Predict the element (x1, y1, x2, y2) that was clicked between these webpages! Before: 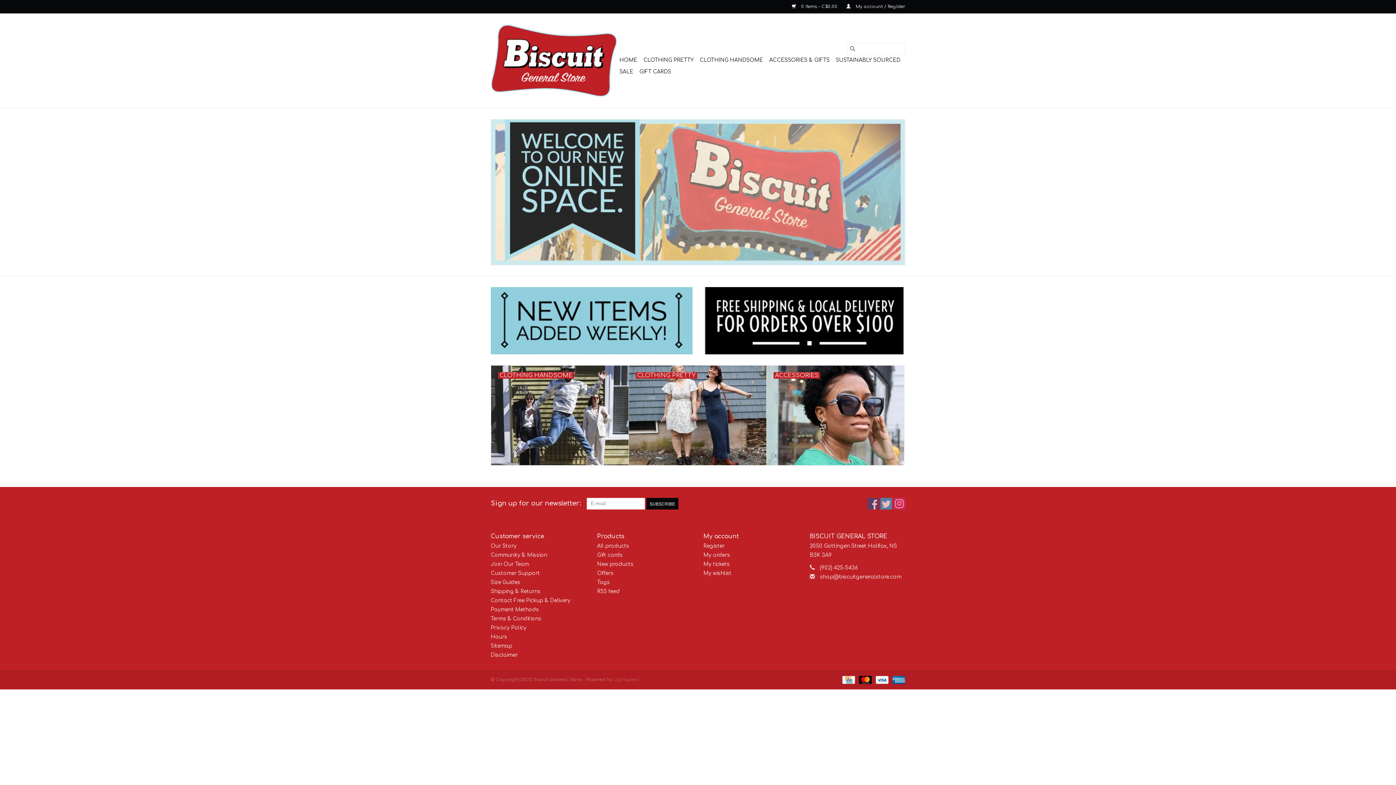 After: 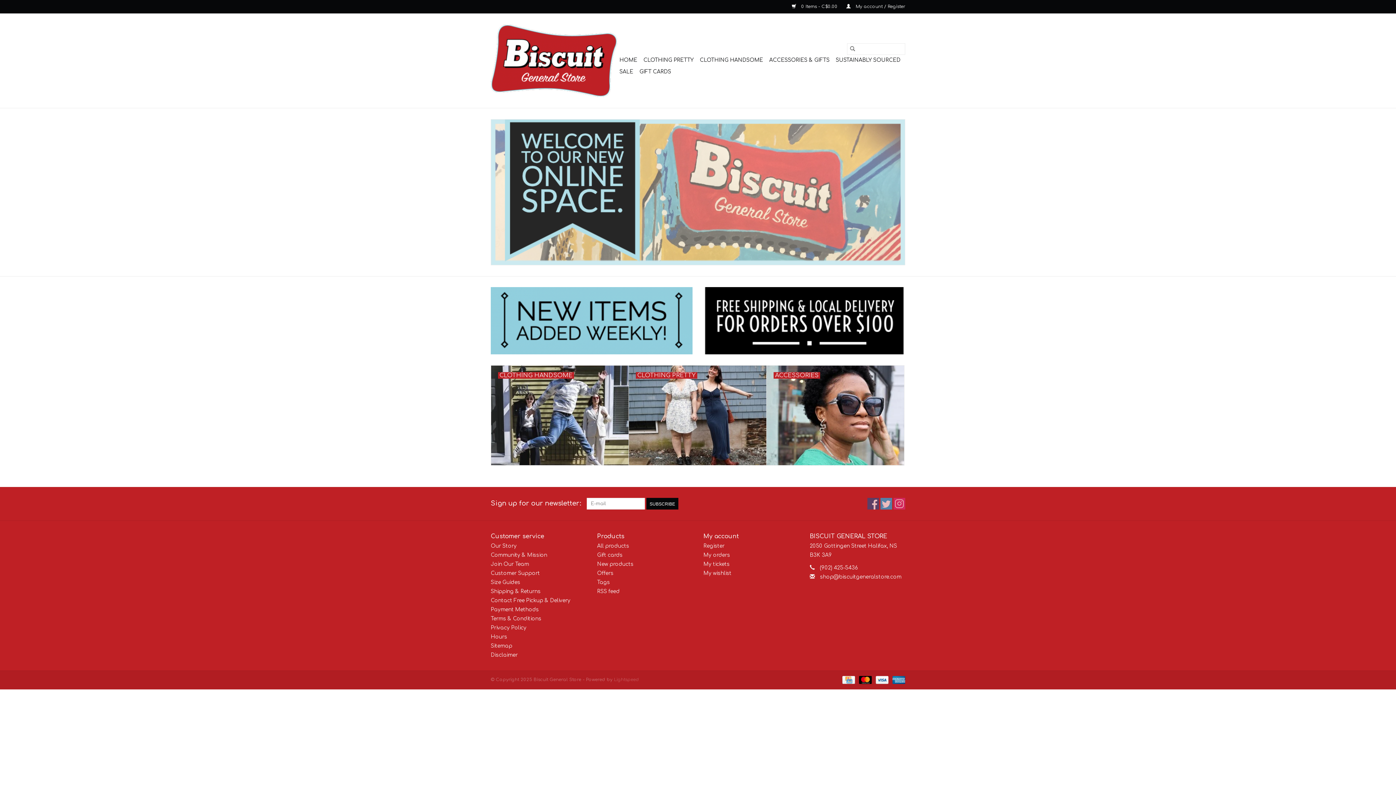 Action: label: HOME bbox: (617, 54, 639, 66)